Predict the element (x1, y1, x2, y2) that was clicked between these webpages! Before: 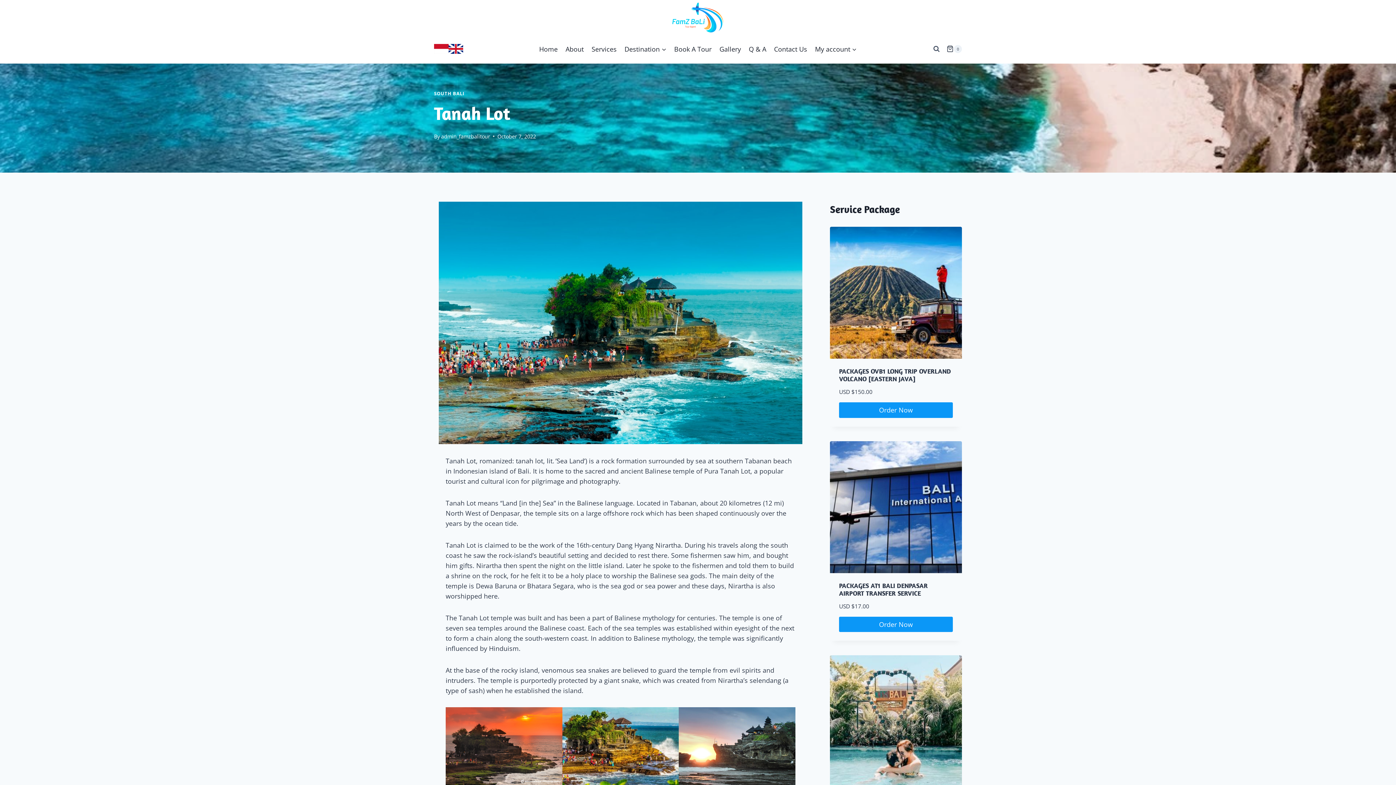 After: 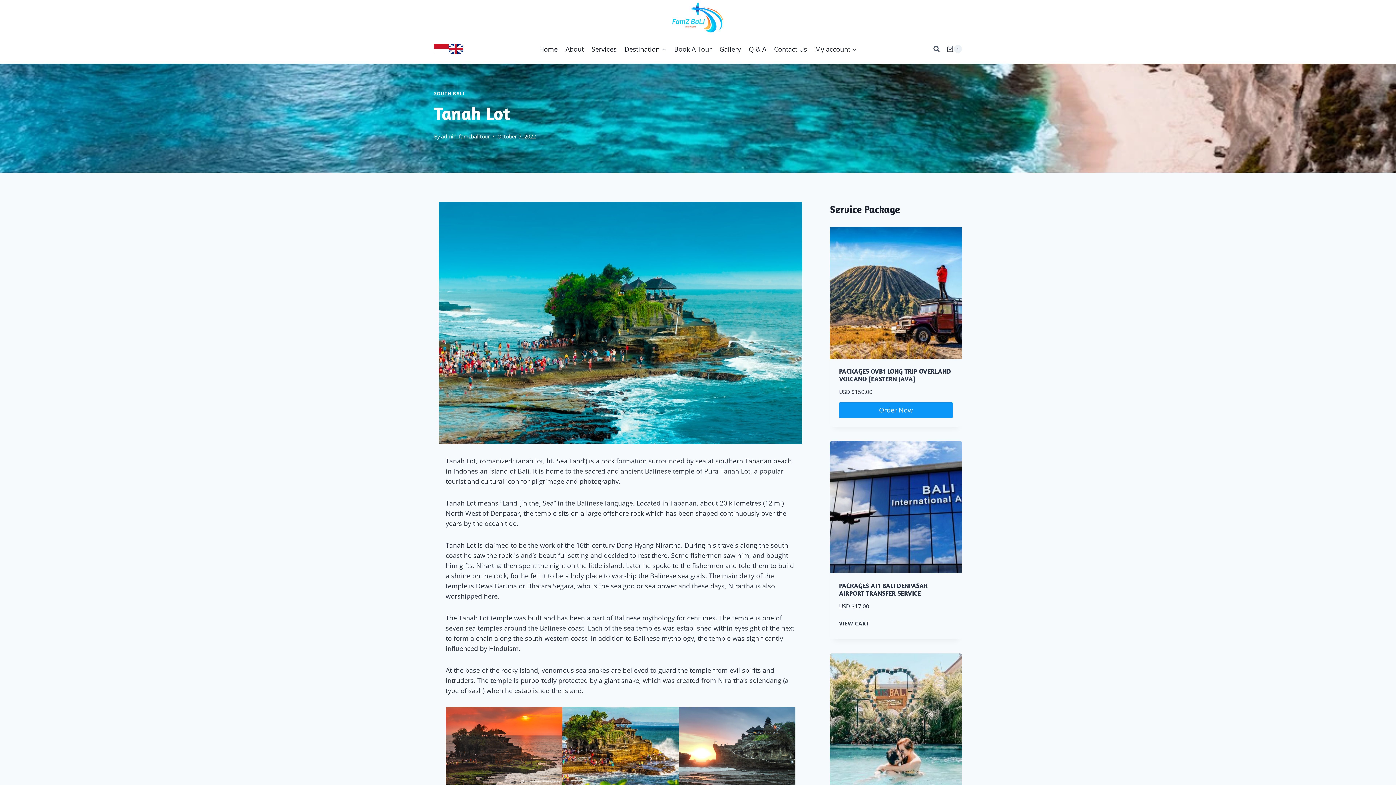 Action: bbox: (839, 617, 953, 632) label: Add to cart: “PACKAGES AT1 BALI DENPASAR AIRPORT TRANSFER SERVICE”